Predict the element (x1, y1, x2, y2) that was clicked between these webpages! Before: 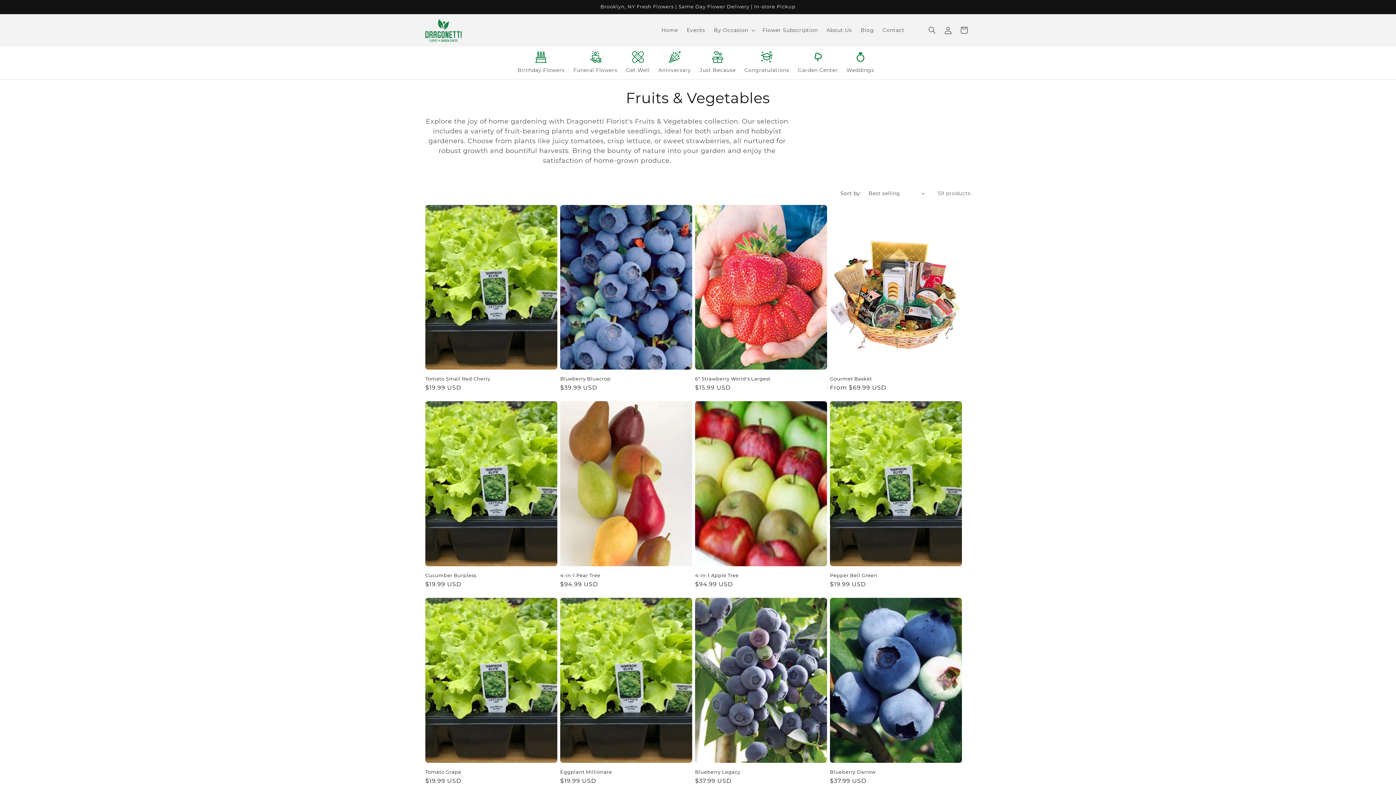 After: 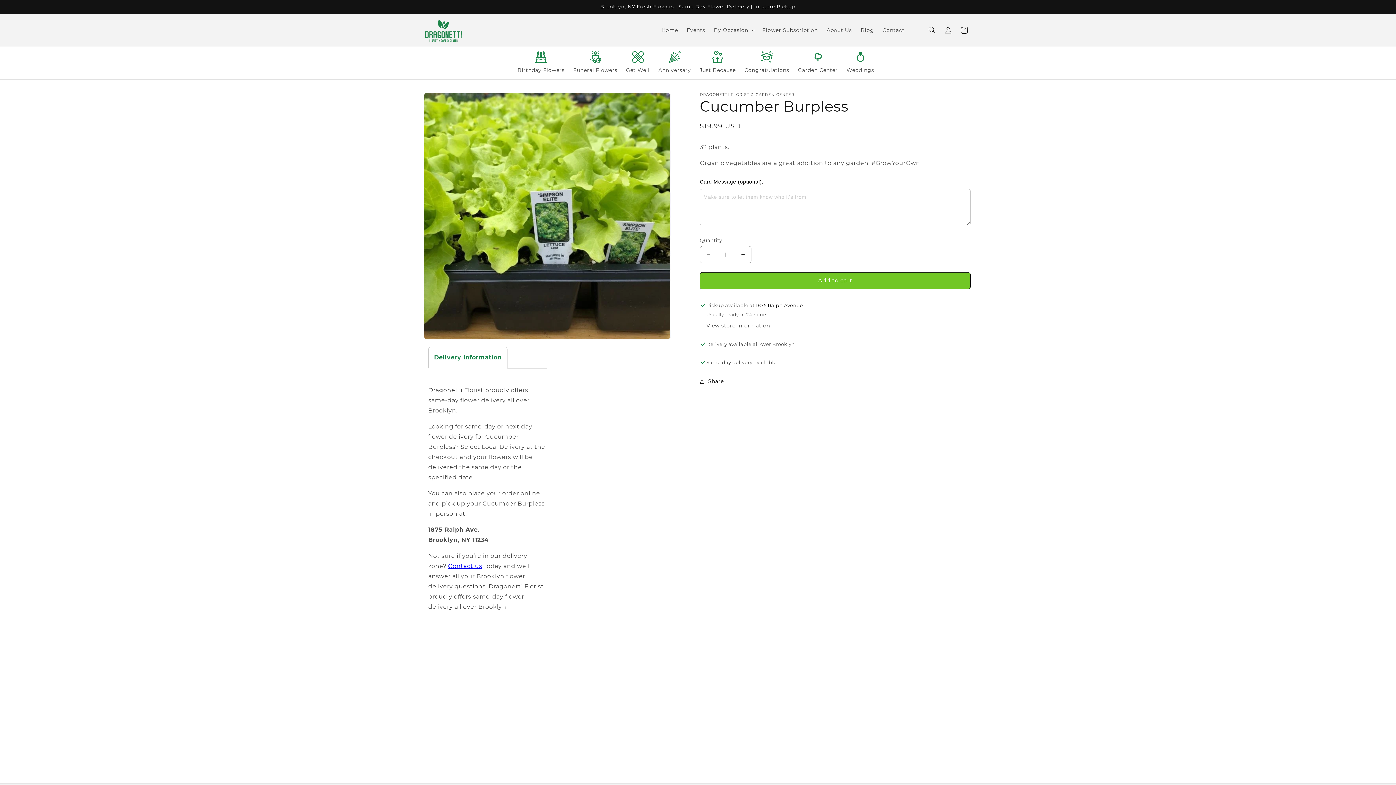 Action: label: Cucumber Burpless bbox: (425, 572, 557, 578)